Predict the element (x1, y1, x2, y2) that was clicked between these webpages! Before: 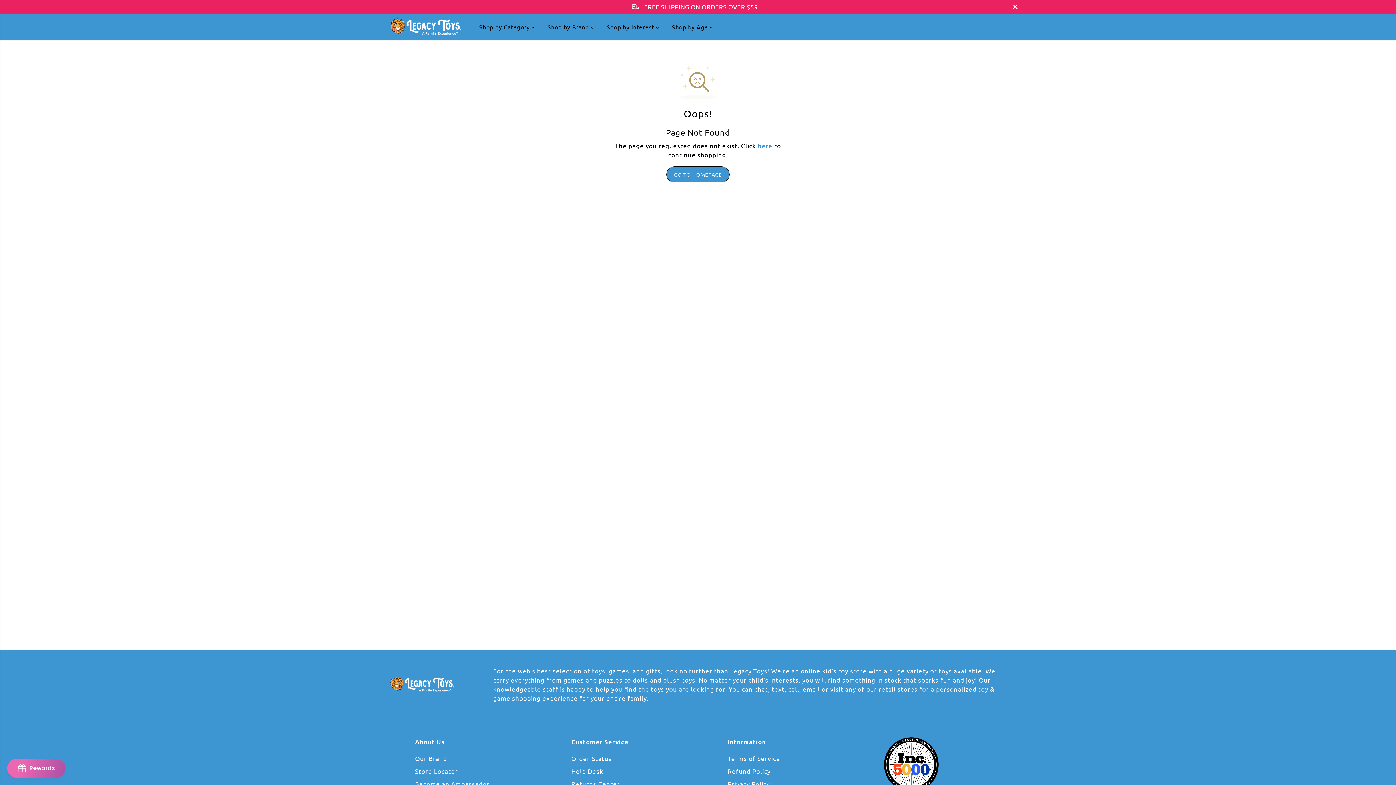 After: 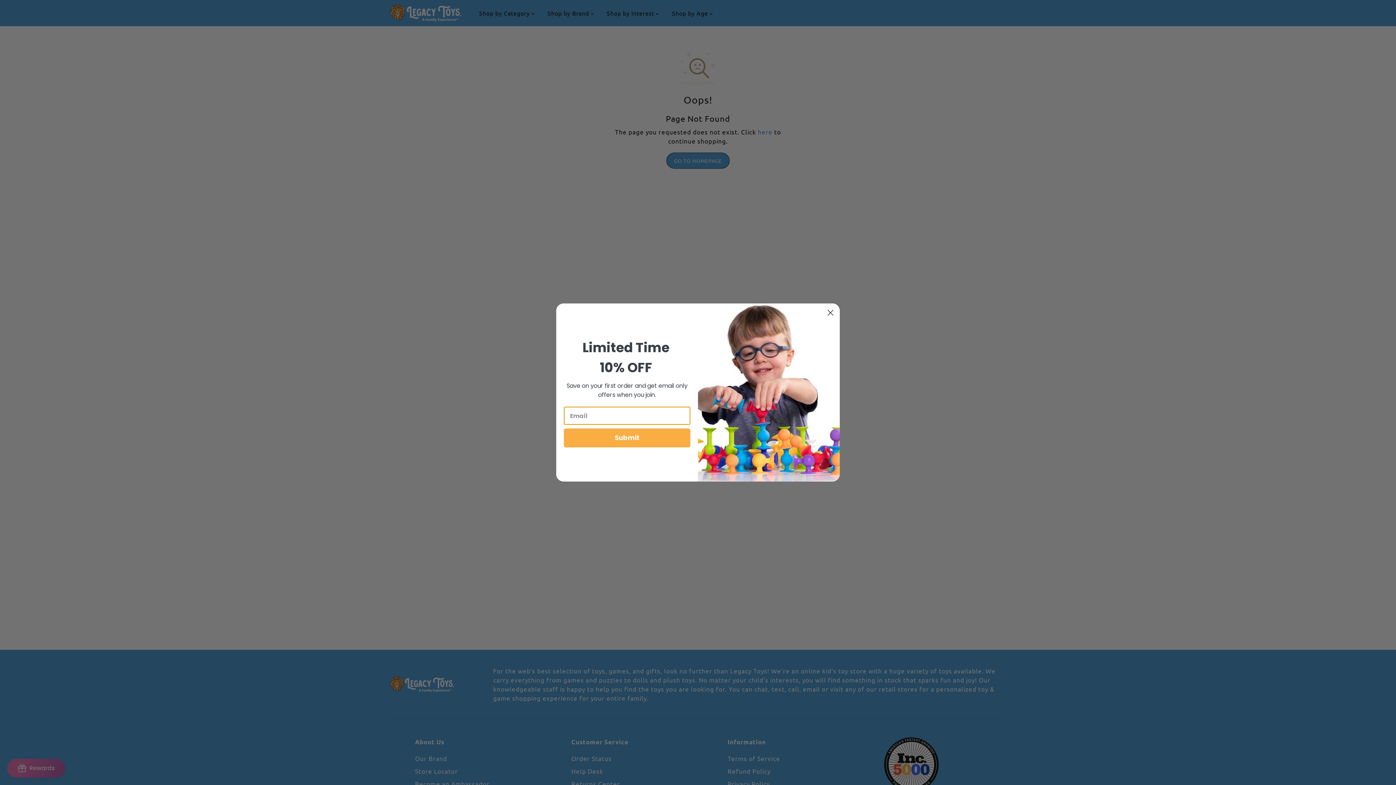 Action: label: Close Announcement bbox: (1009, 0, 1021, 13)